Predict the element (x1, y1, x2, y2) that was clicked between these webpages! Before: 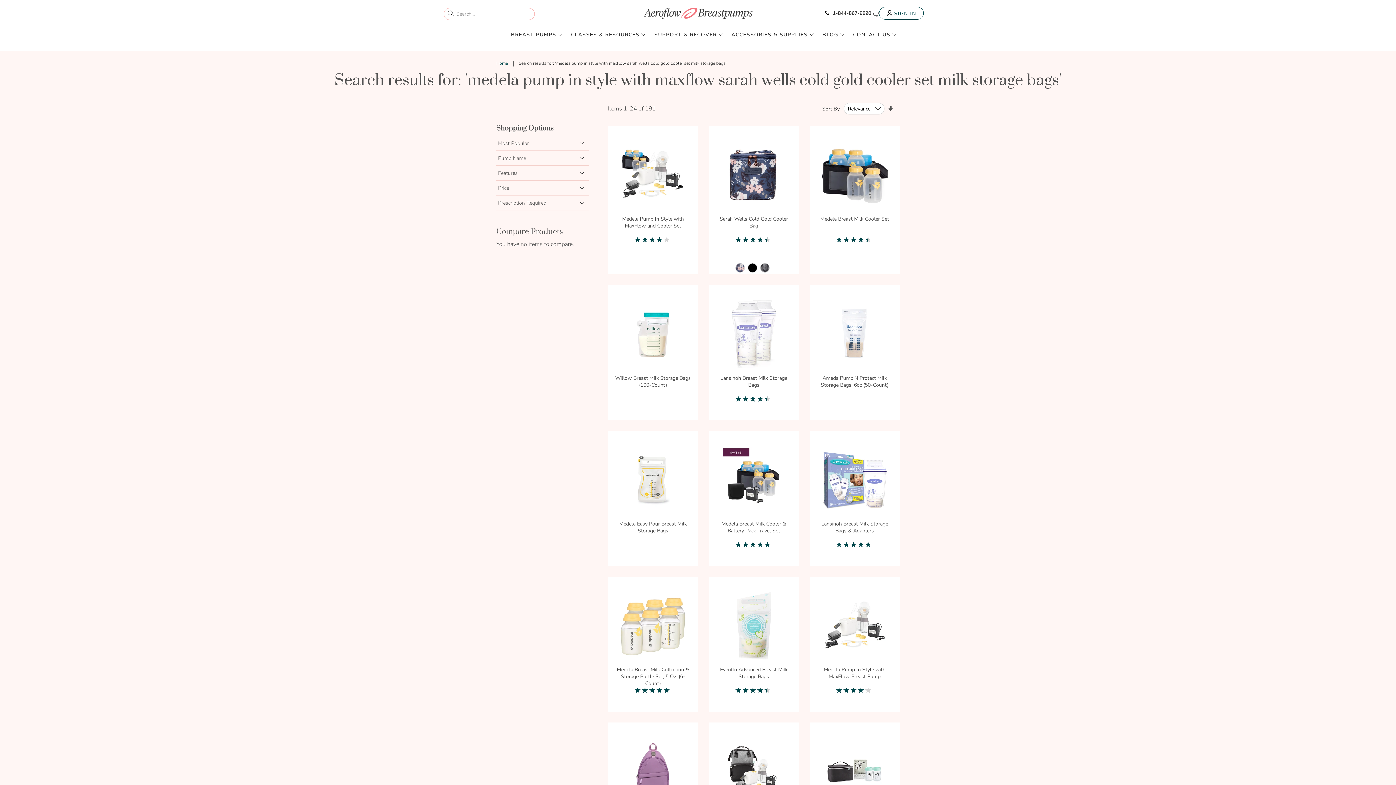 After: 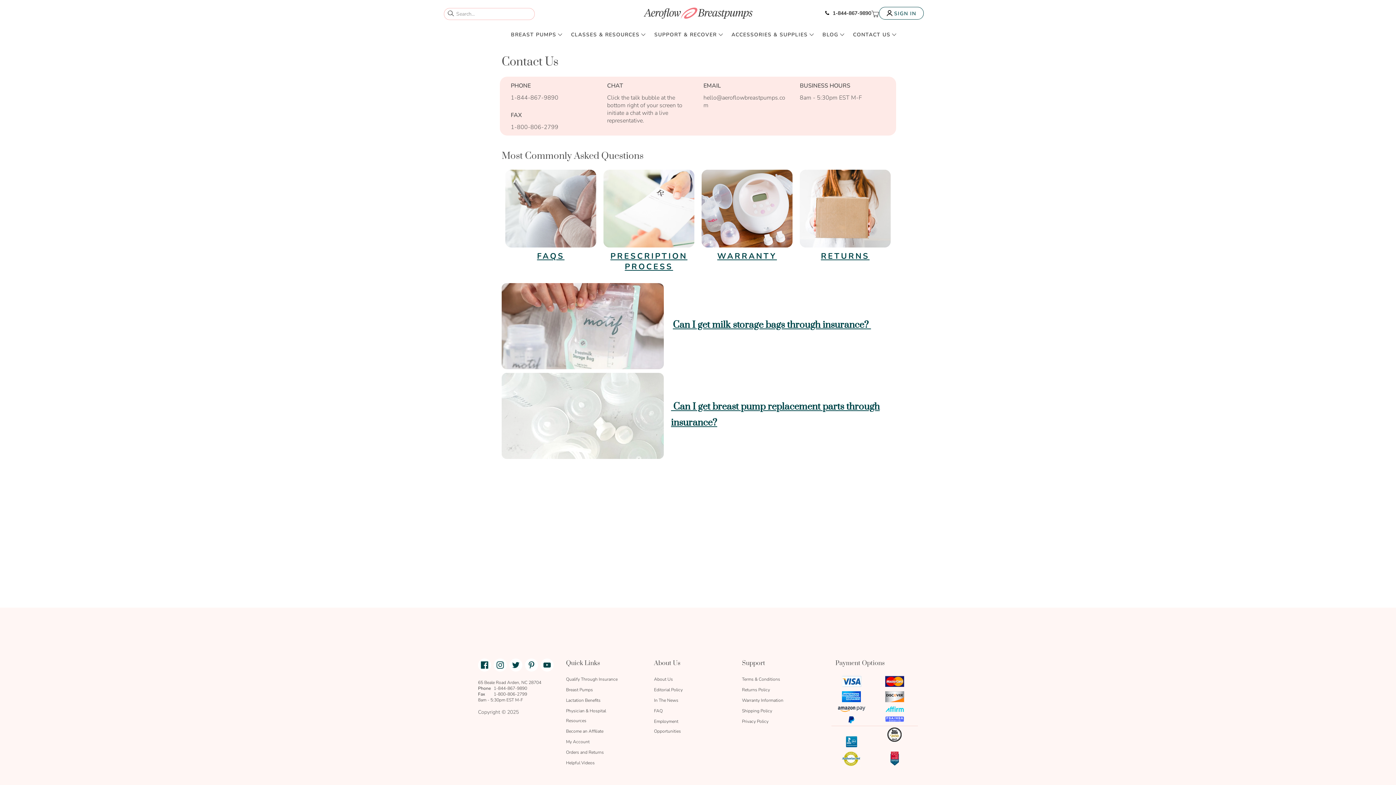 Action: bbox: (847, 27, 890, 41) label: CONTACT US